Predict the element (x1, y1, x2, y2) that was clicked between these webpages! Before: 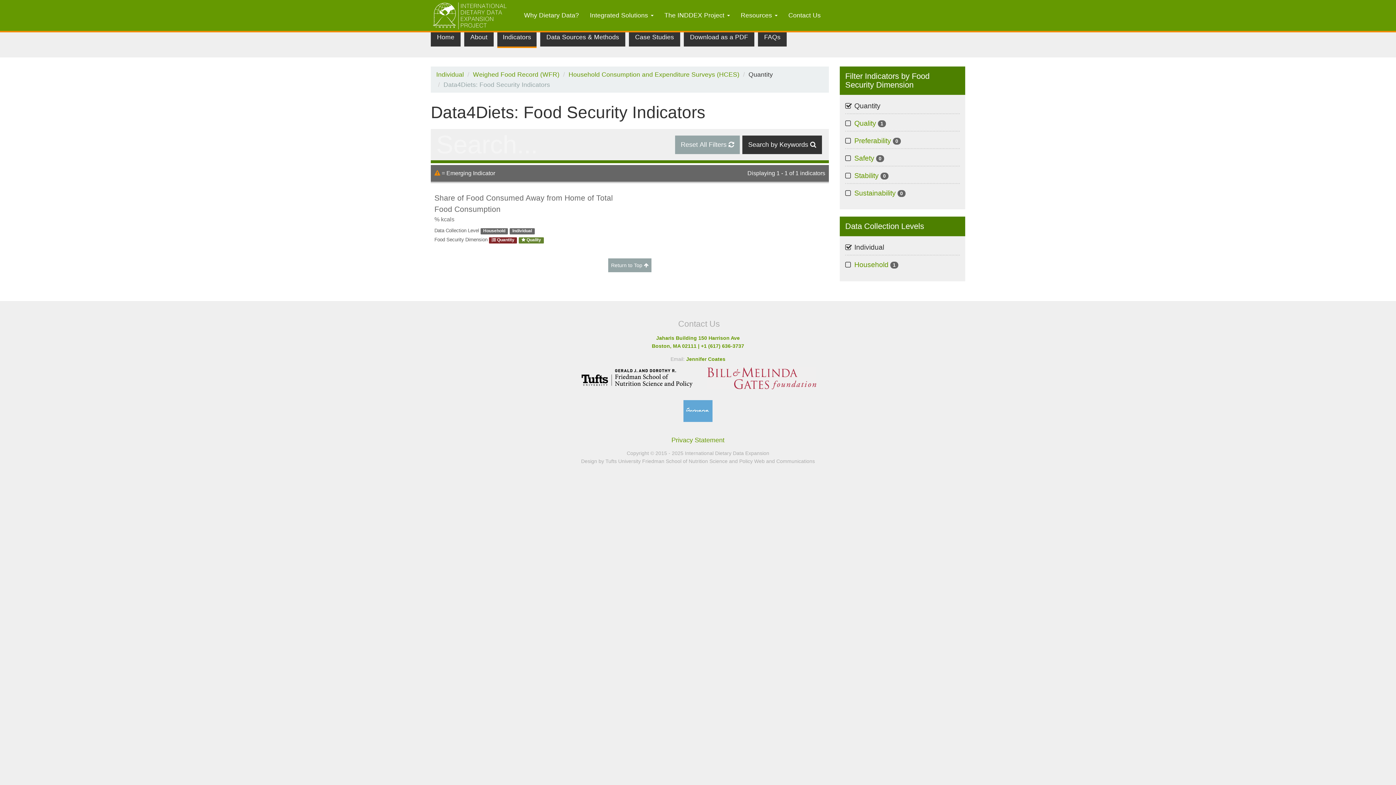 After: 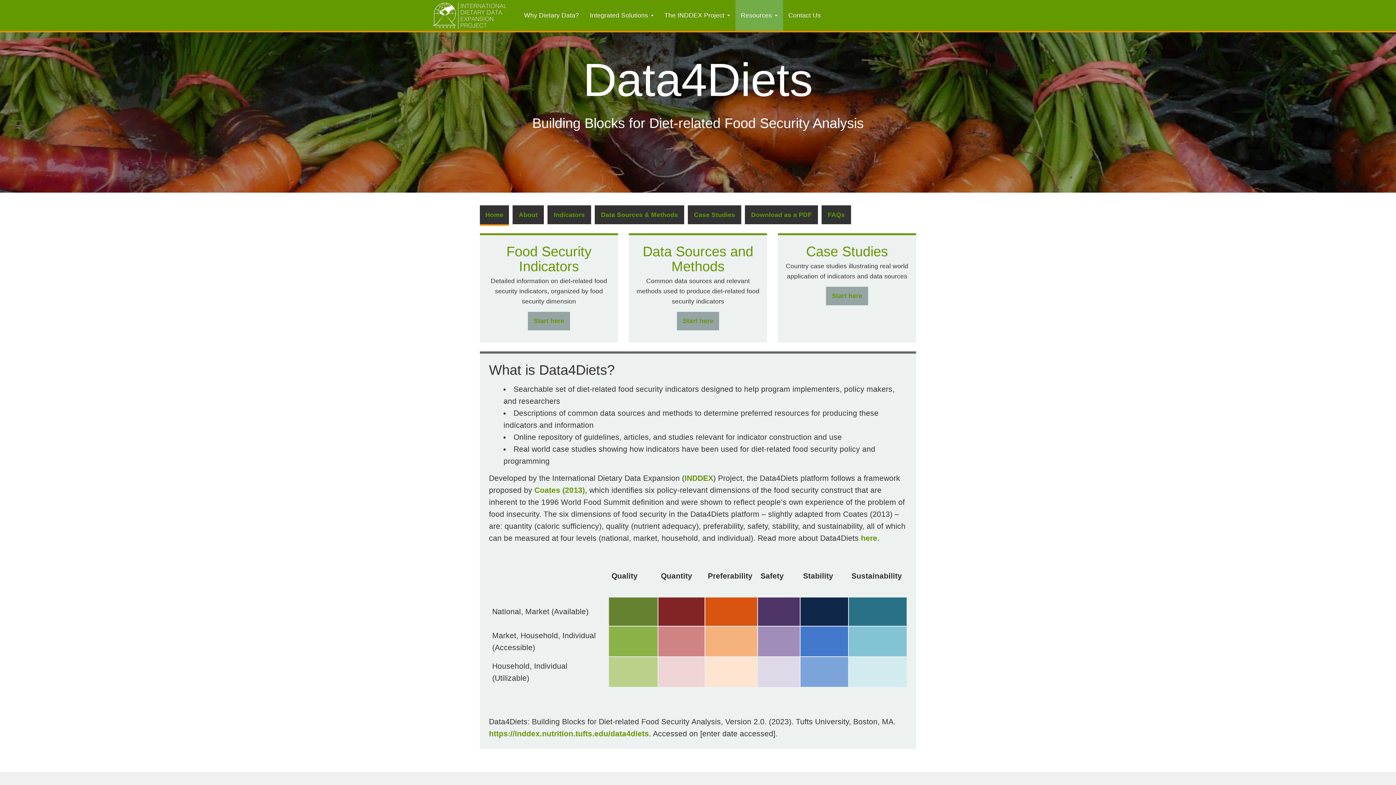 Action: bbox: (430, 27, 460, 46) label: Home